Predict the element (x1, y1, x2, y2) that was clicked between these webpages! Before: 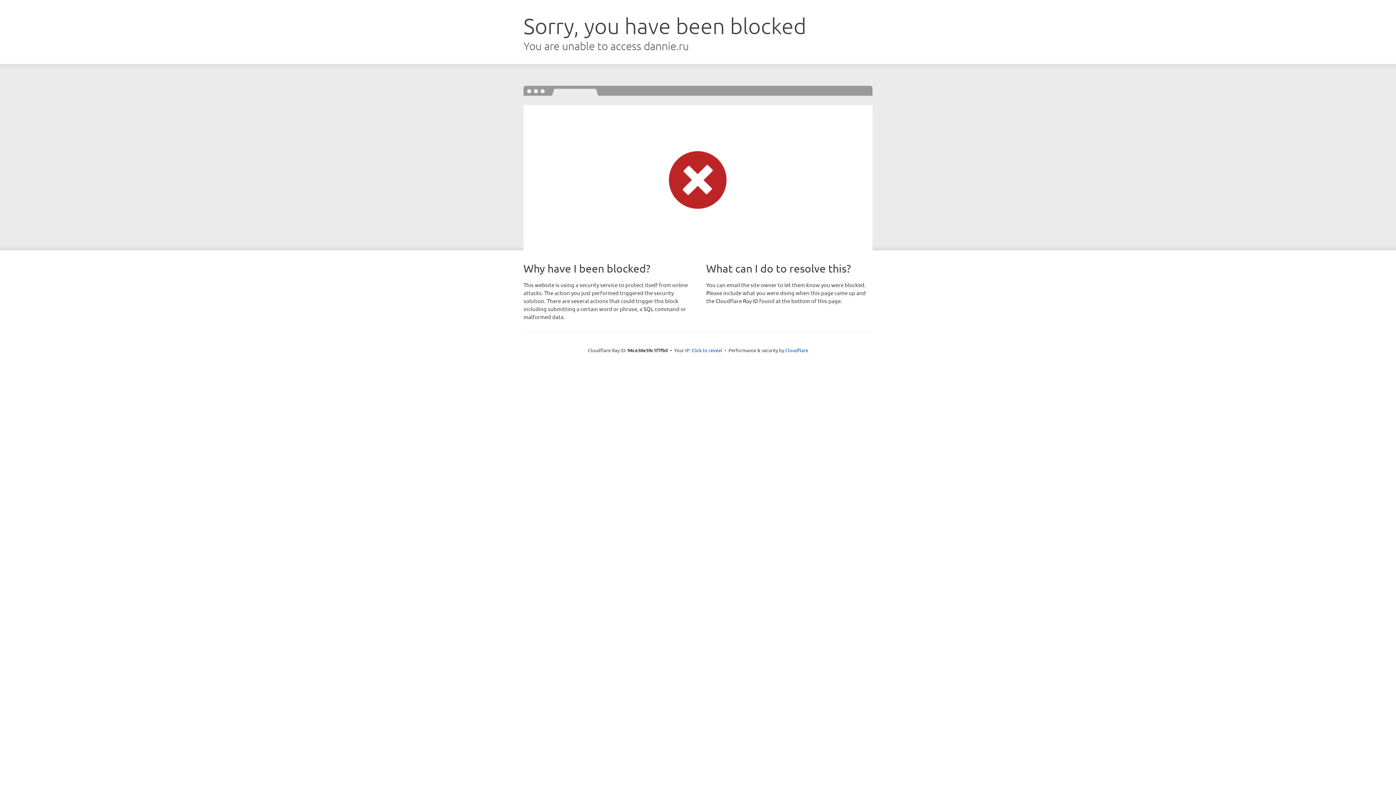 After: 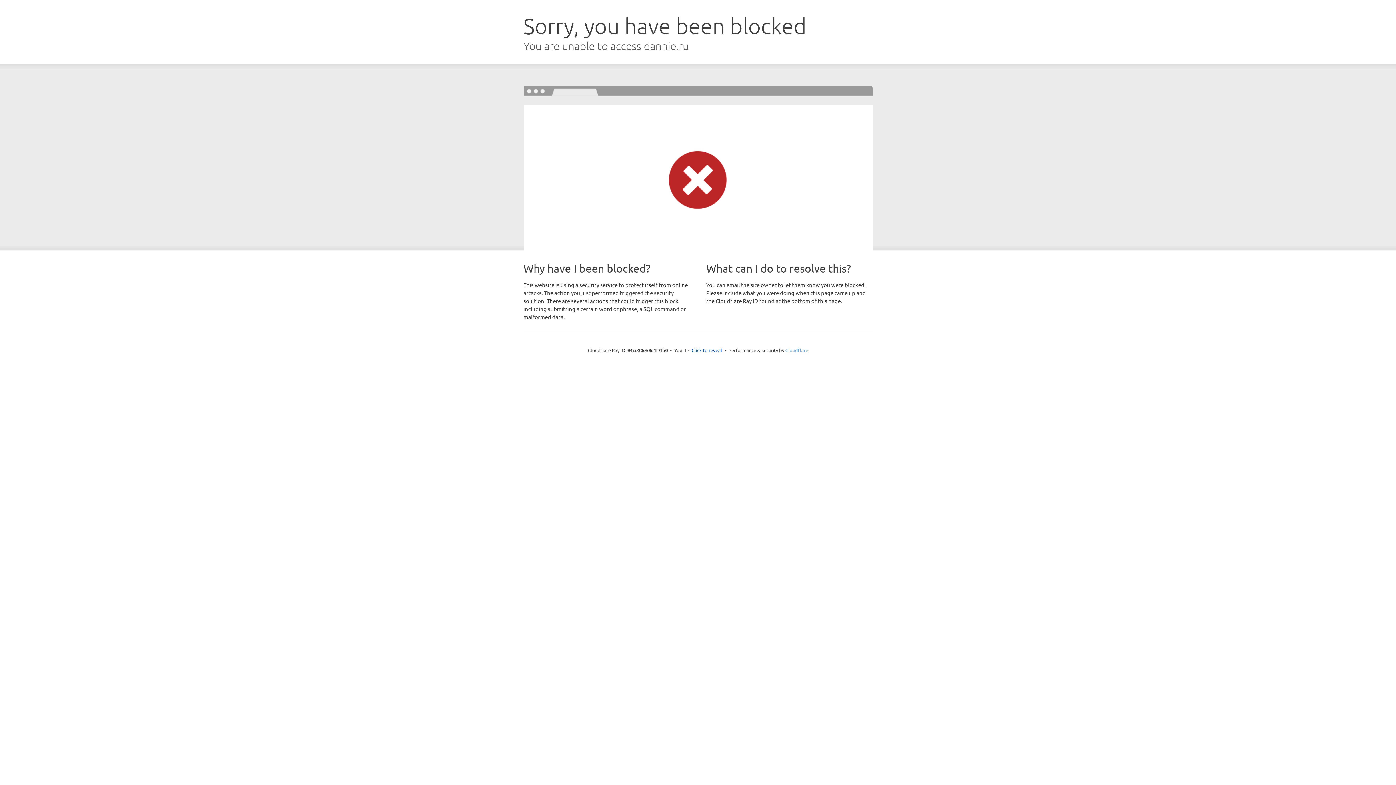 Action: bbox: (785, 347, 808, 353) label: Cloudflare